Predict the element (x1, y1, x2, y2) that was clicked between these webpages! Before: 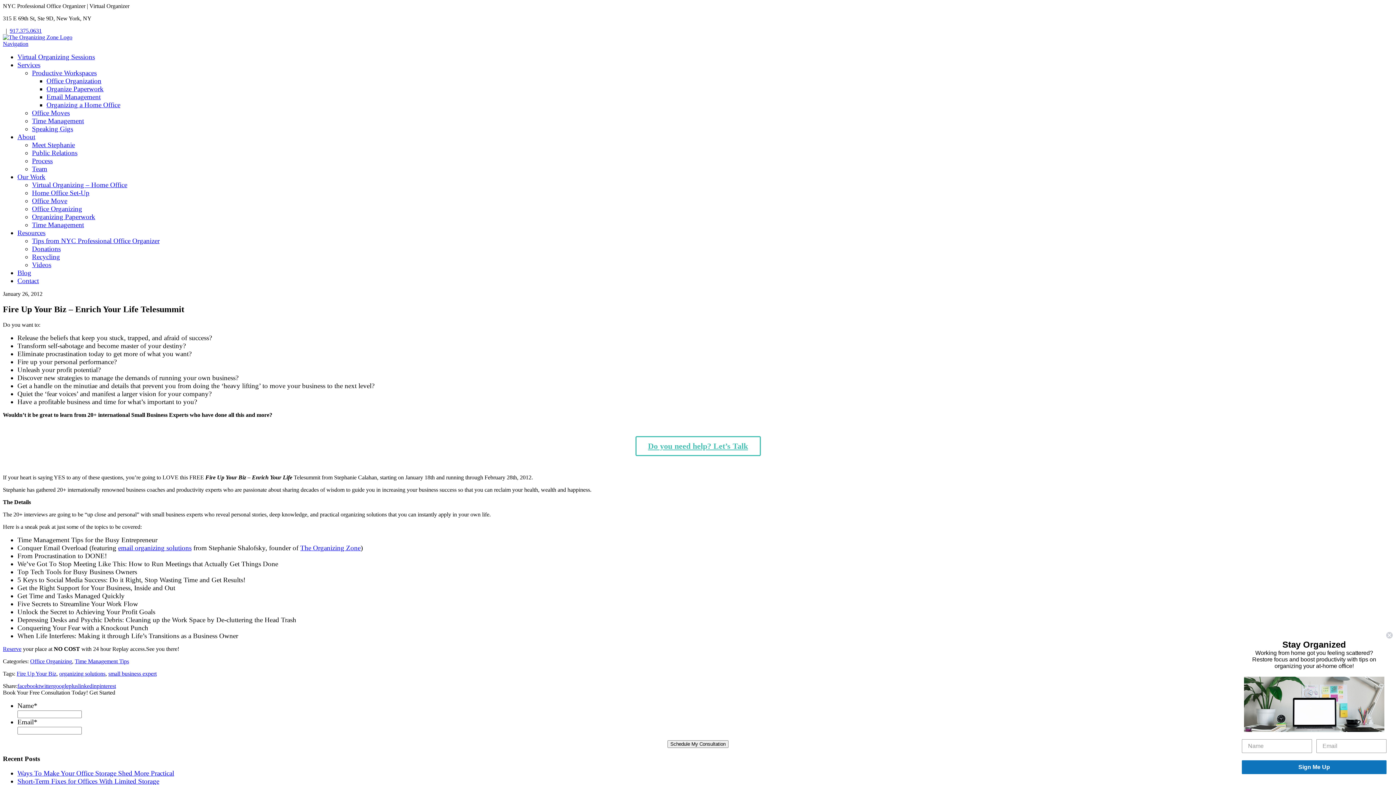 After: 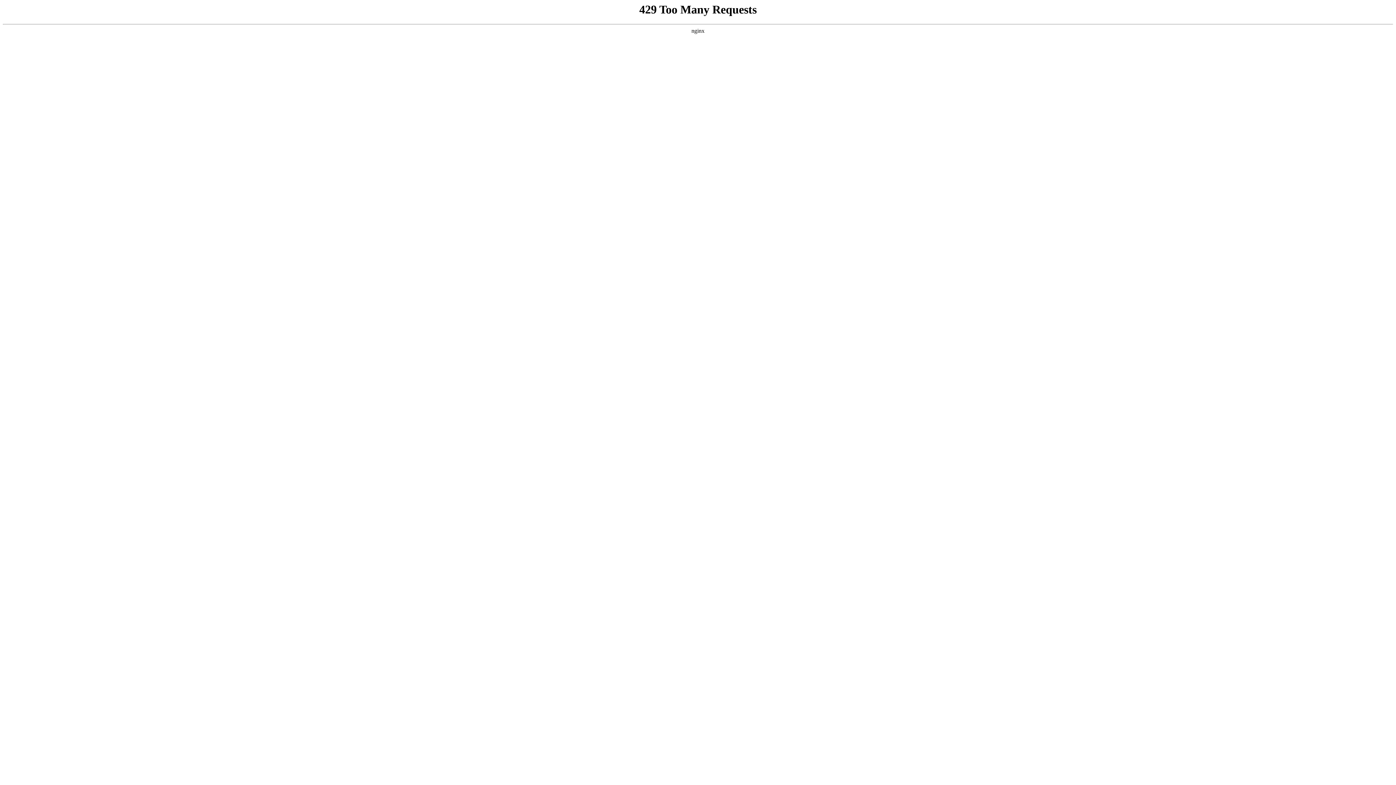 Action: label: Services bbox: (17, 61, 40, 68)